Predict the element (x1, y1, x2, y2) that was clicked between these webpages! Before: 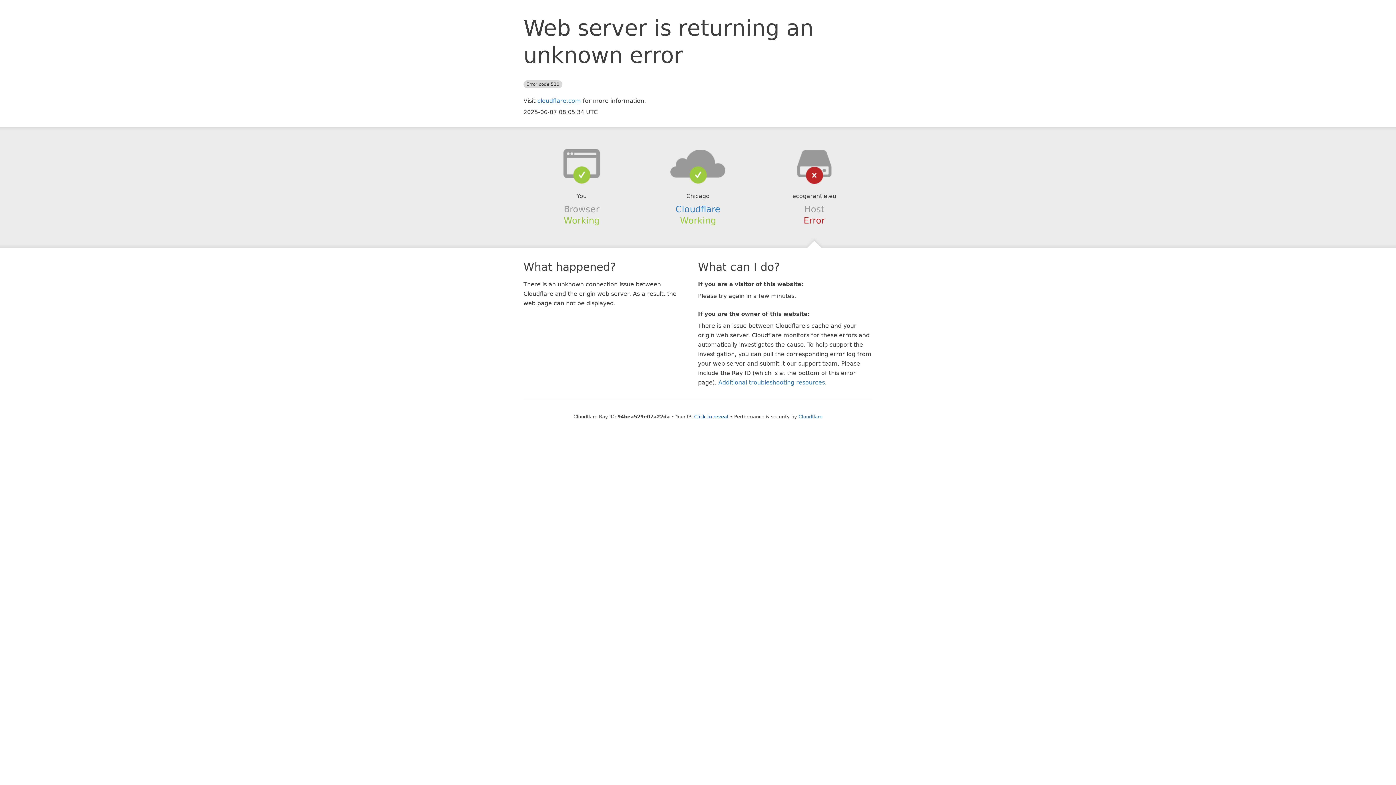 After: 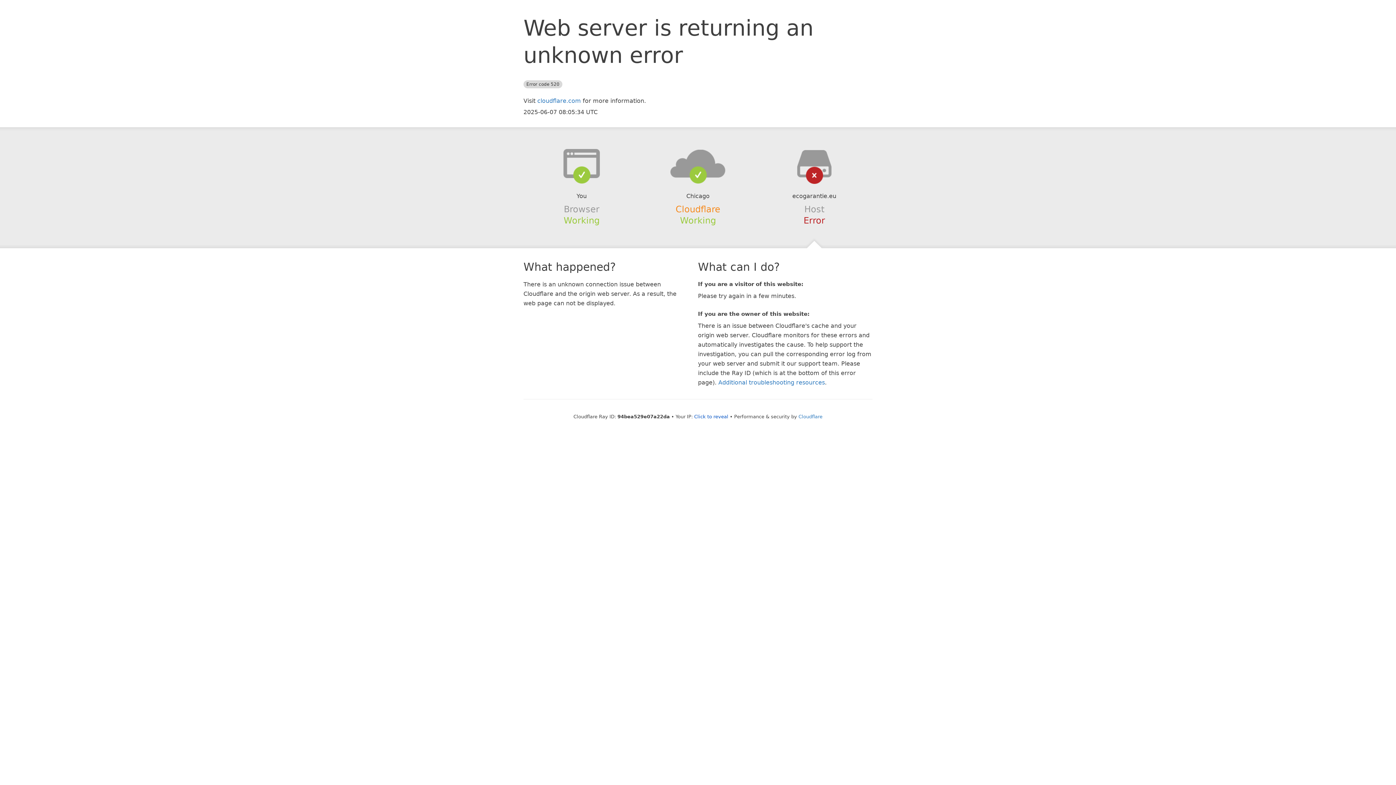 Action: label: Cloudflare bbox: (675, 204, 720, 214)